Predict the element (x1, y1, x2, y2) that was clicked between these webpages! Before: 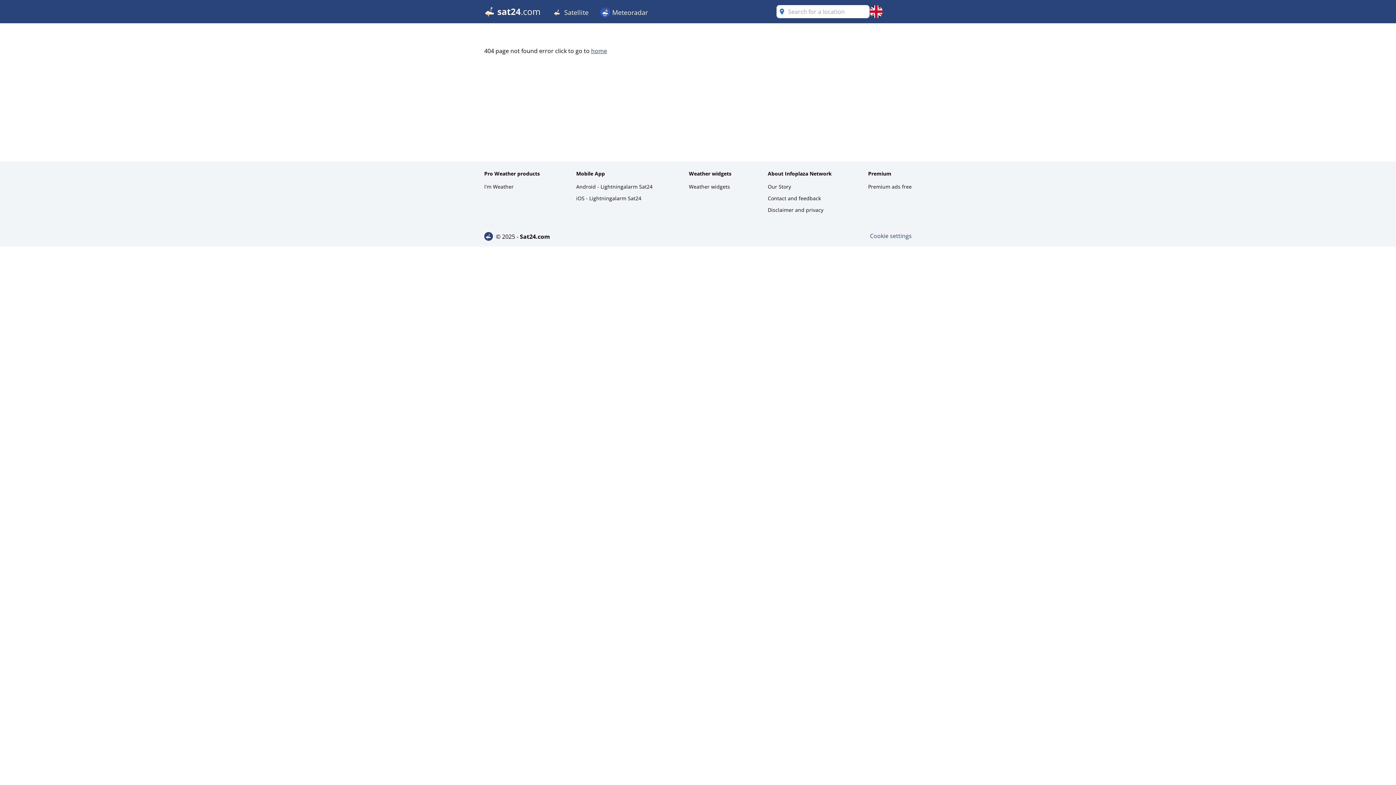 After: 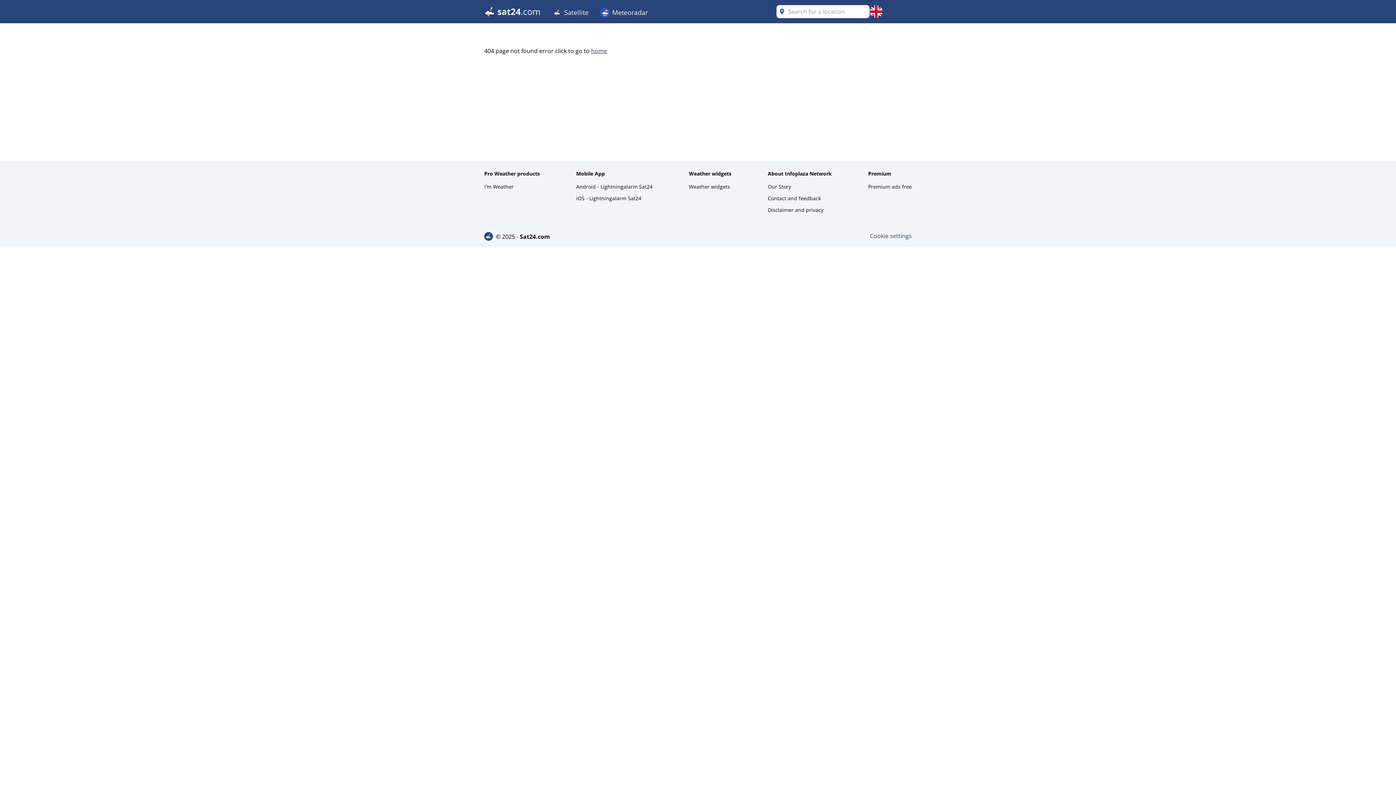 Action: label: Cookie settings bbox: (870, 232, 912, 240)